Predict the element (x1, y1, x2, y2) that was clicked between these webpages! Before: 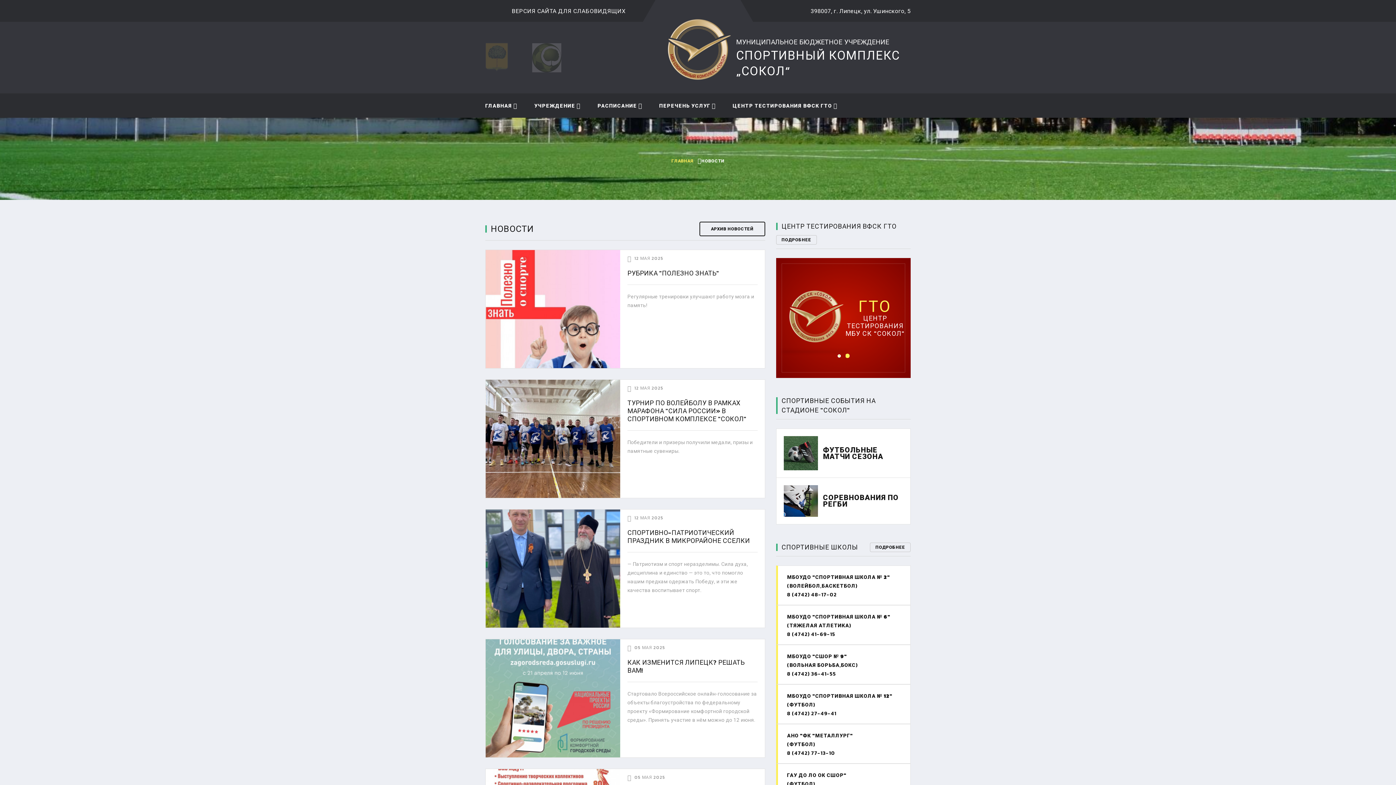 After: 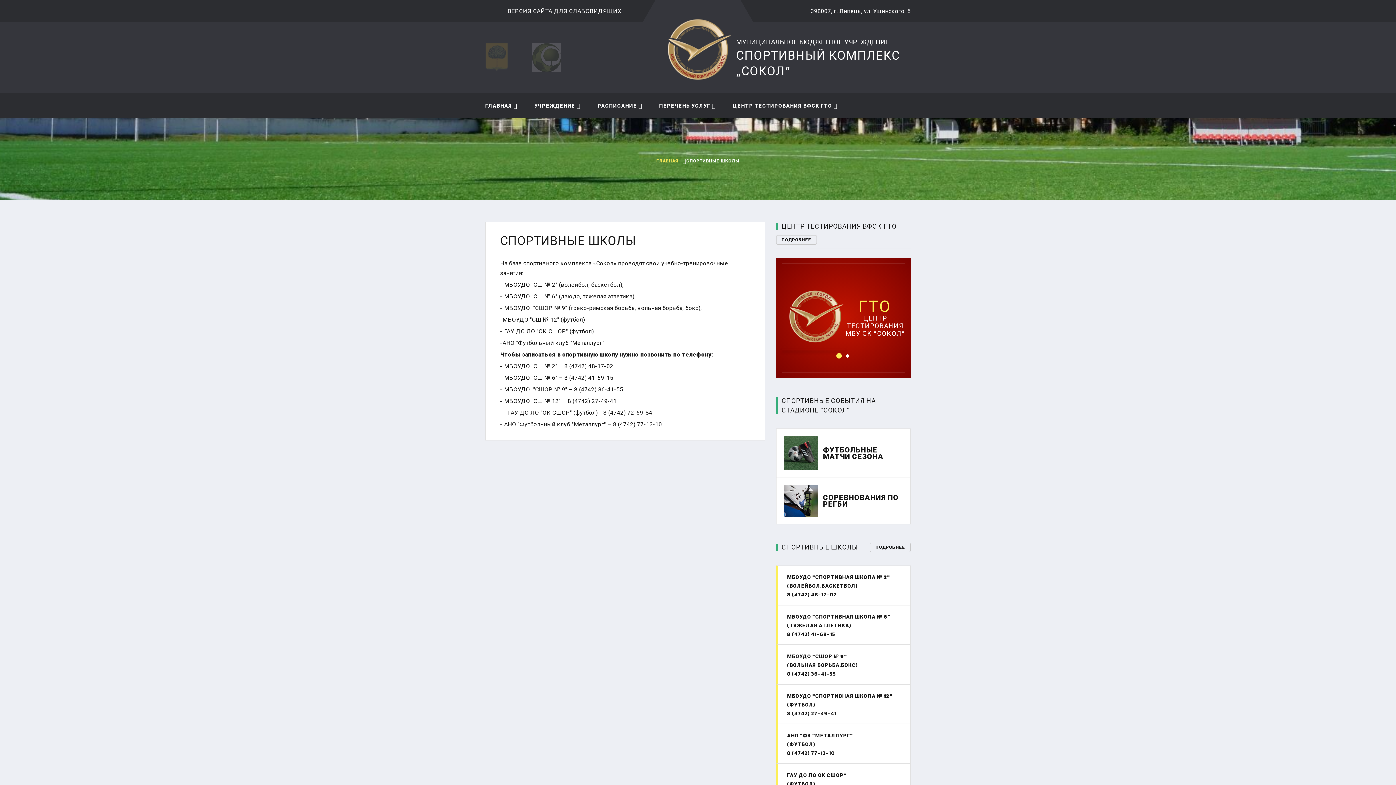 Action: bbox: (870, 542, 910, 552) label: ПОДРОБНЕЕ